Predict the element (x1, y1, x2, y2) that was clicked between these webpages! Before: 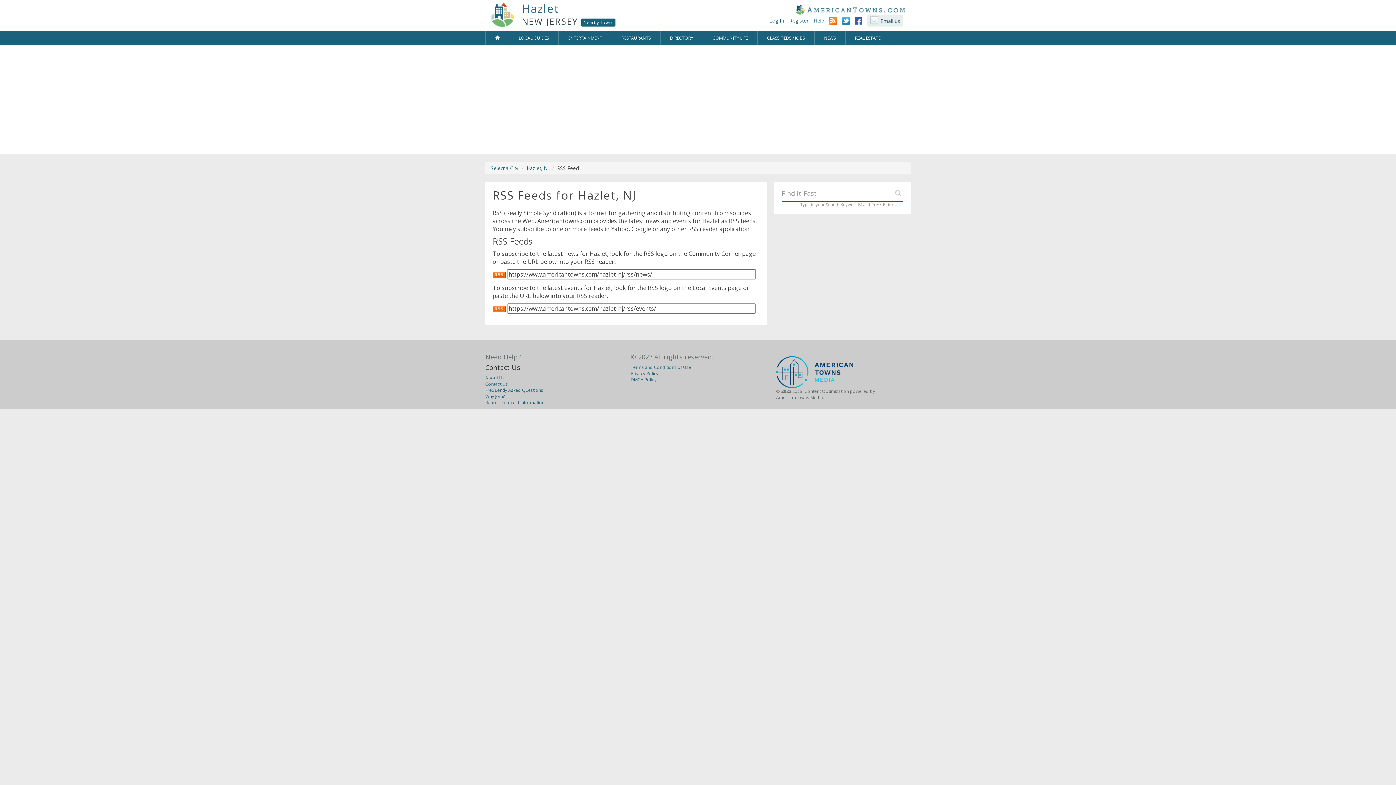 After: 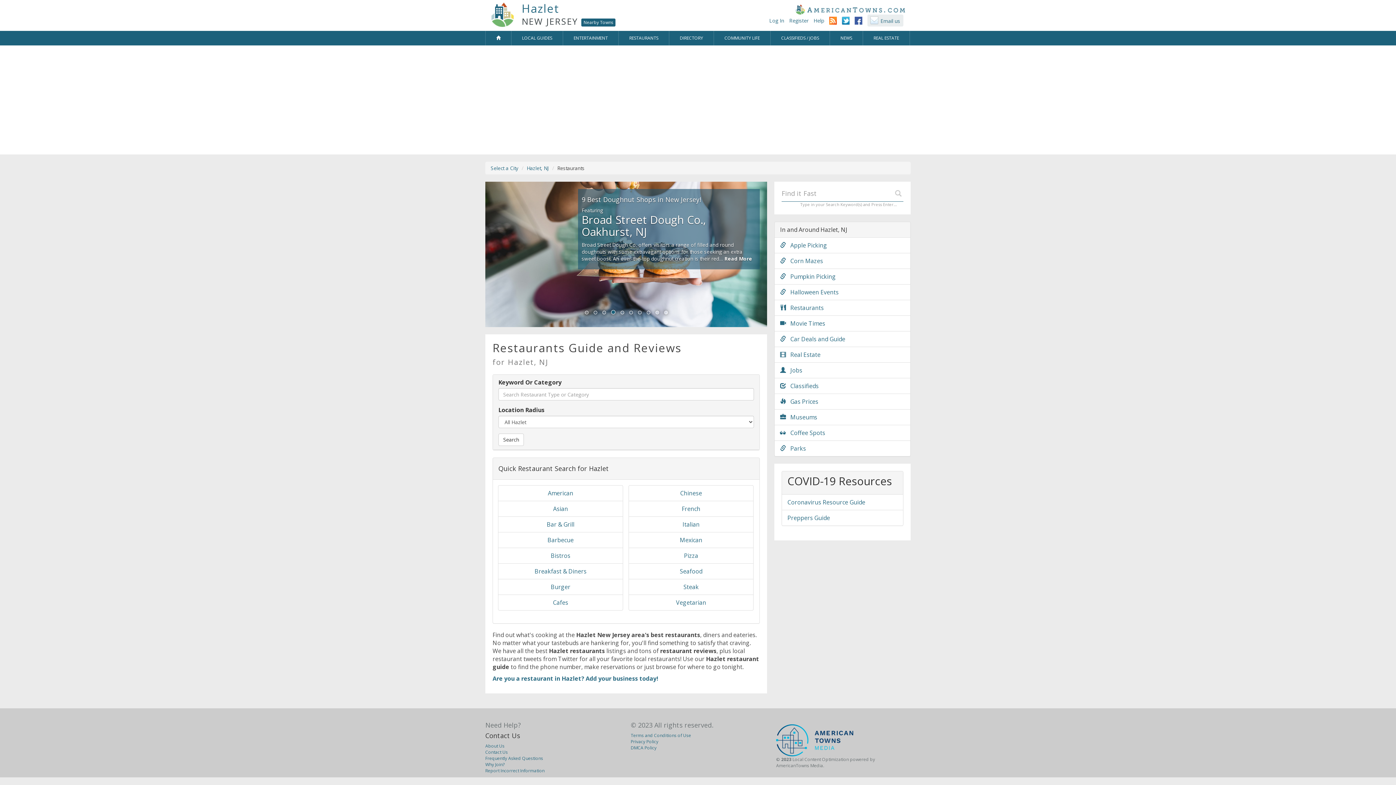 Action: bbox: (612, 30, 660, 45) label: RESTAURANTS